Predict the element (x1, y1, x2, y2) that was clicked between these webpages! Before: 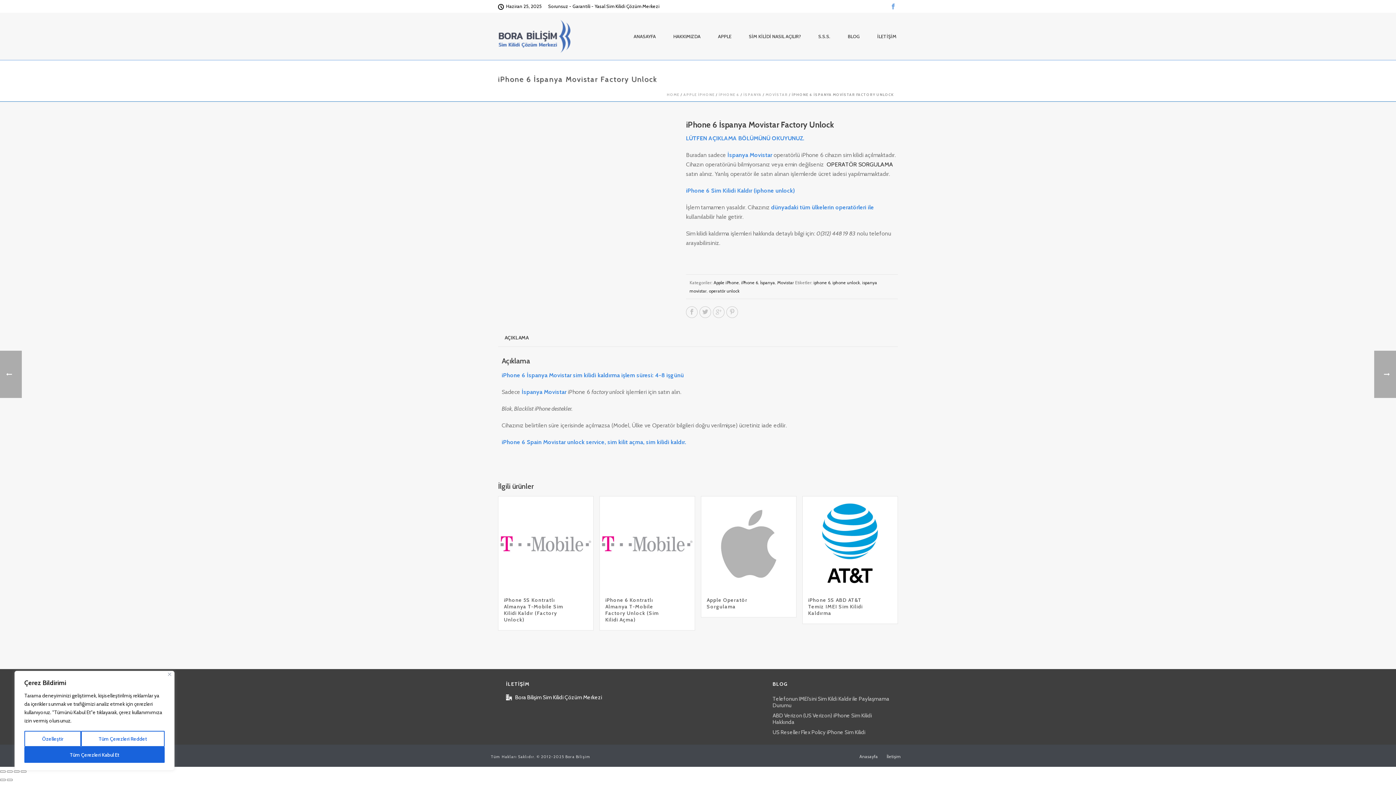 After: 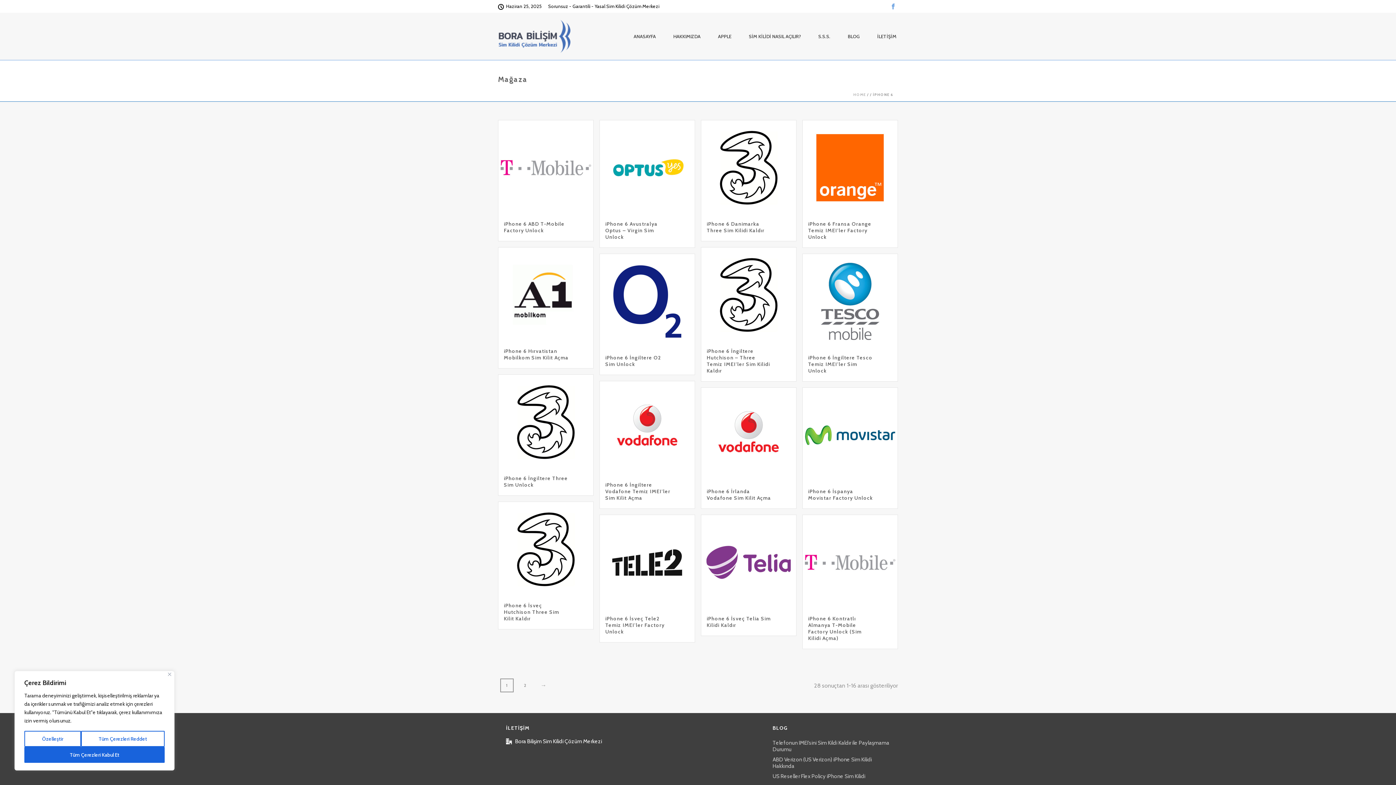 Action: bbox: (813, 280, 830, 285) label: iphone 6